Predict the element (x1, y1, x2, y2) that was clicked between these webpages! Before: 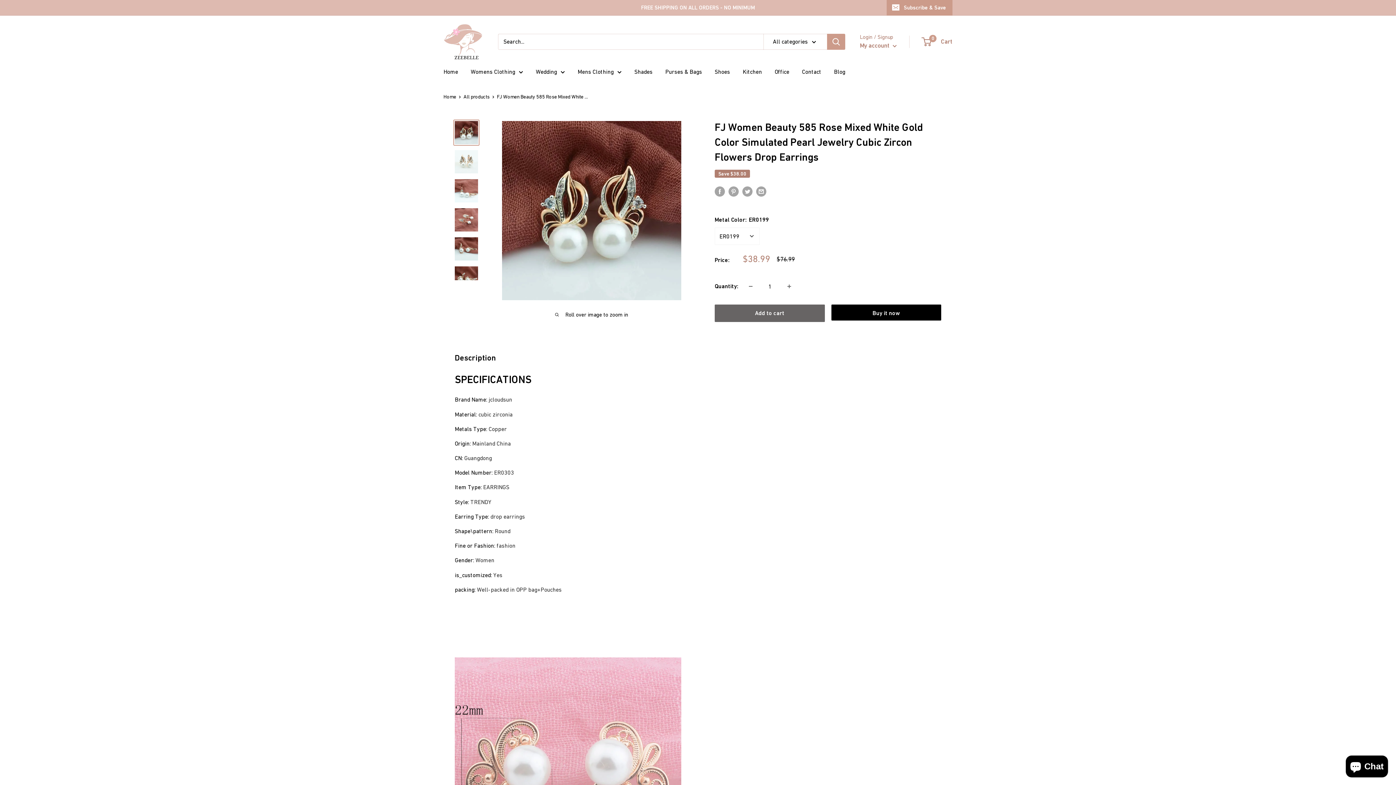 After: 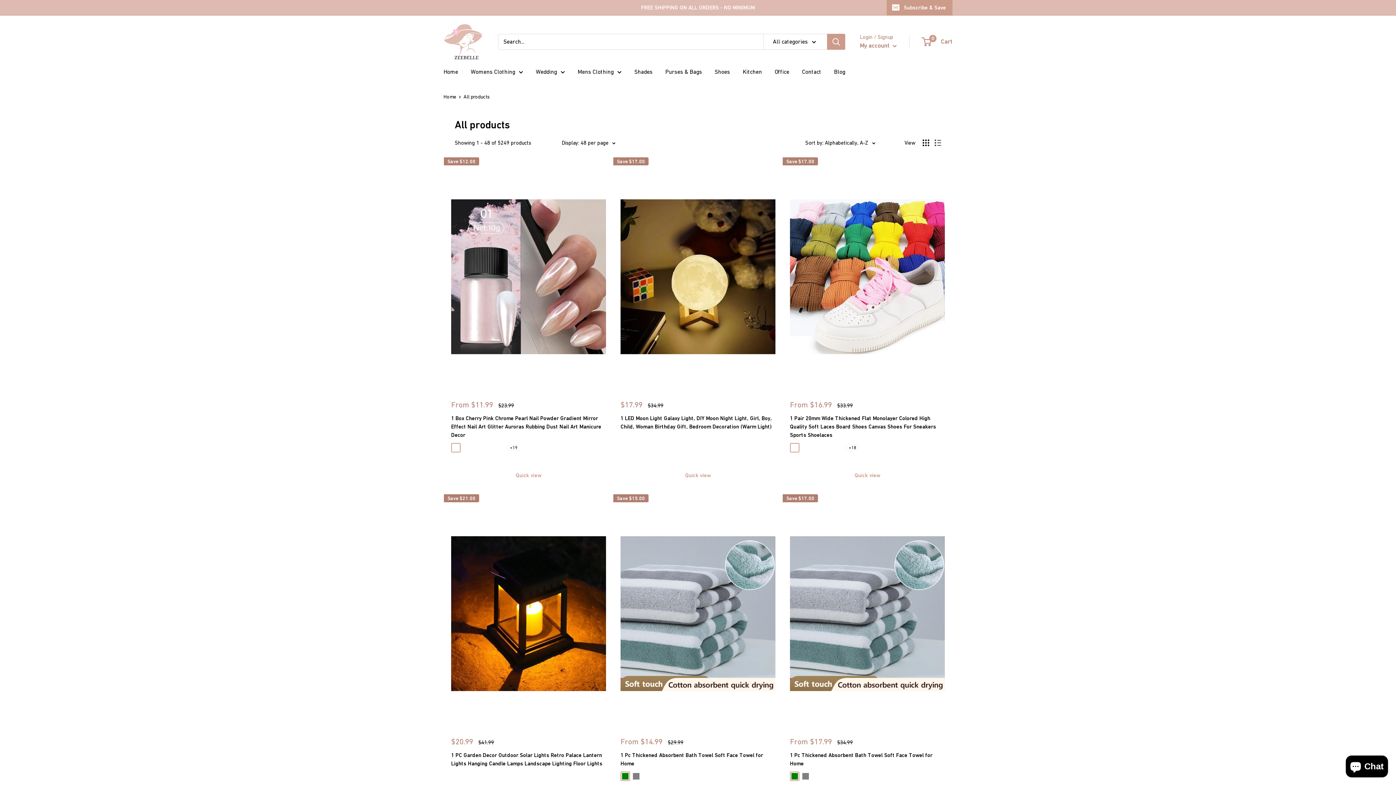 Action: bbox: (463, 93, 489, 99) label: All products